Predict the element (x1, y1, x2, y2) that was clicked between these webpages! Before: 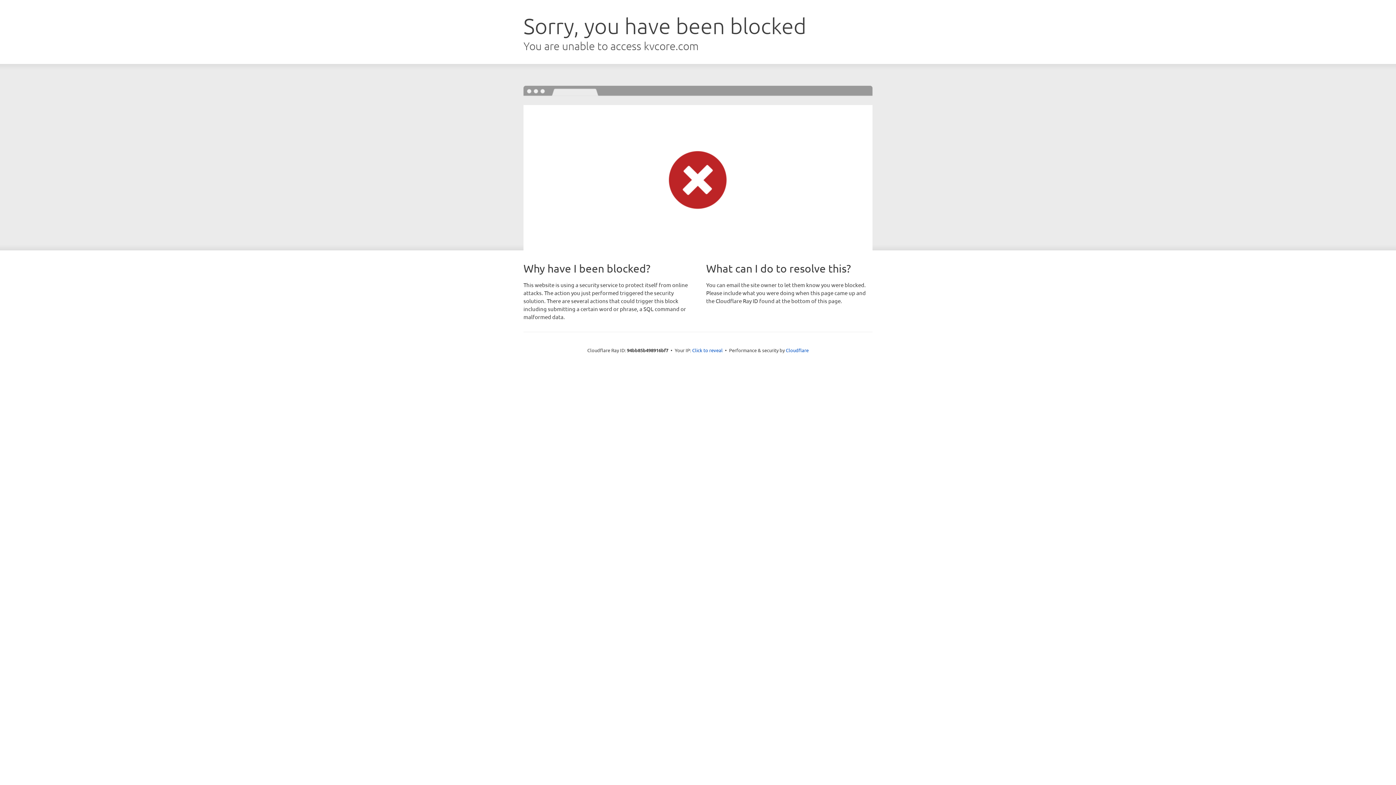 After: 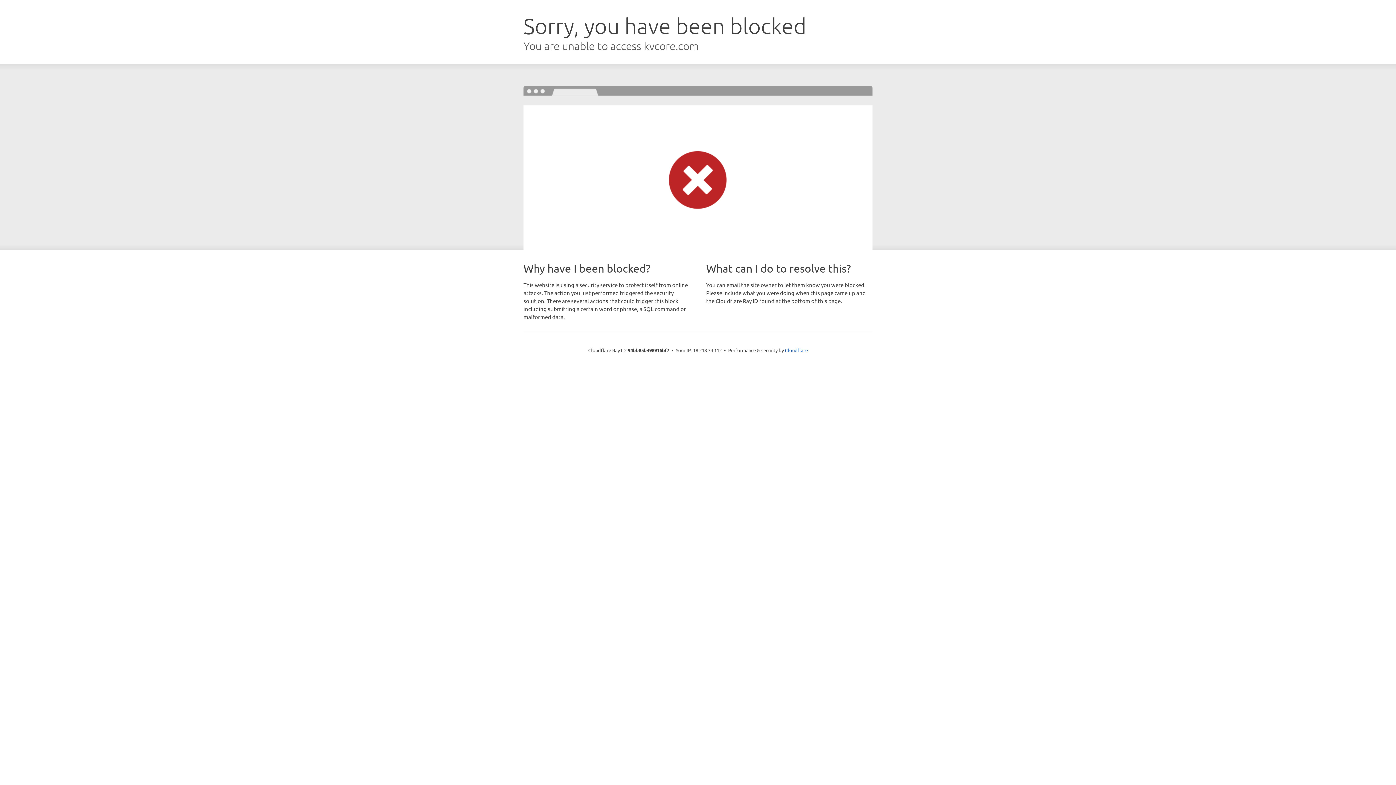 Action: bbox: (692, 346, 722, 353) label: Click to reveal